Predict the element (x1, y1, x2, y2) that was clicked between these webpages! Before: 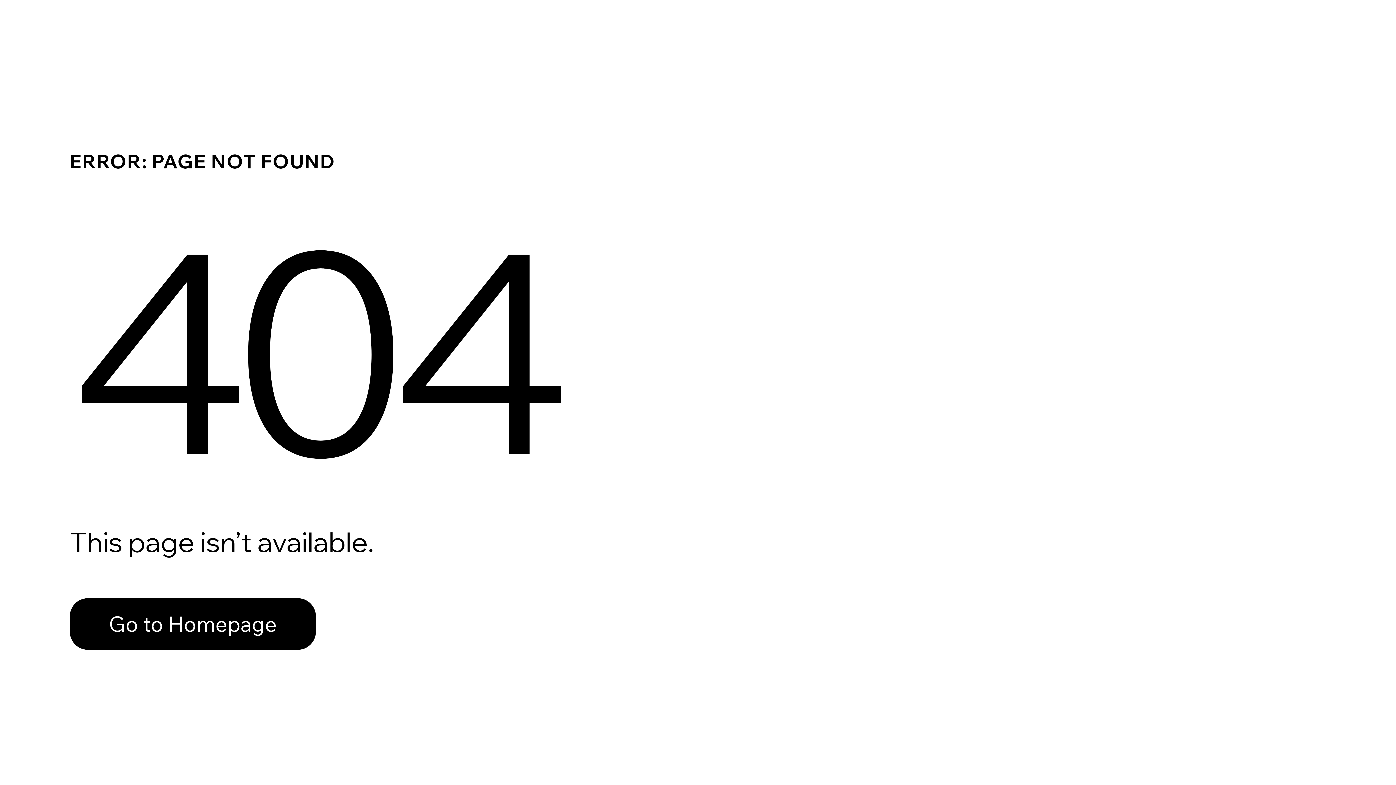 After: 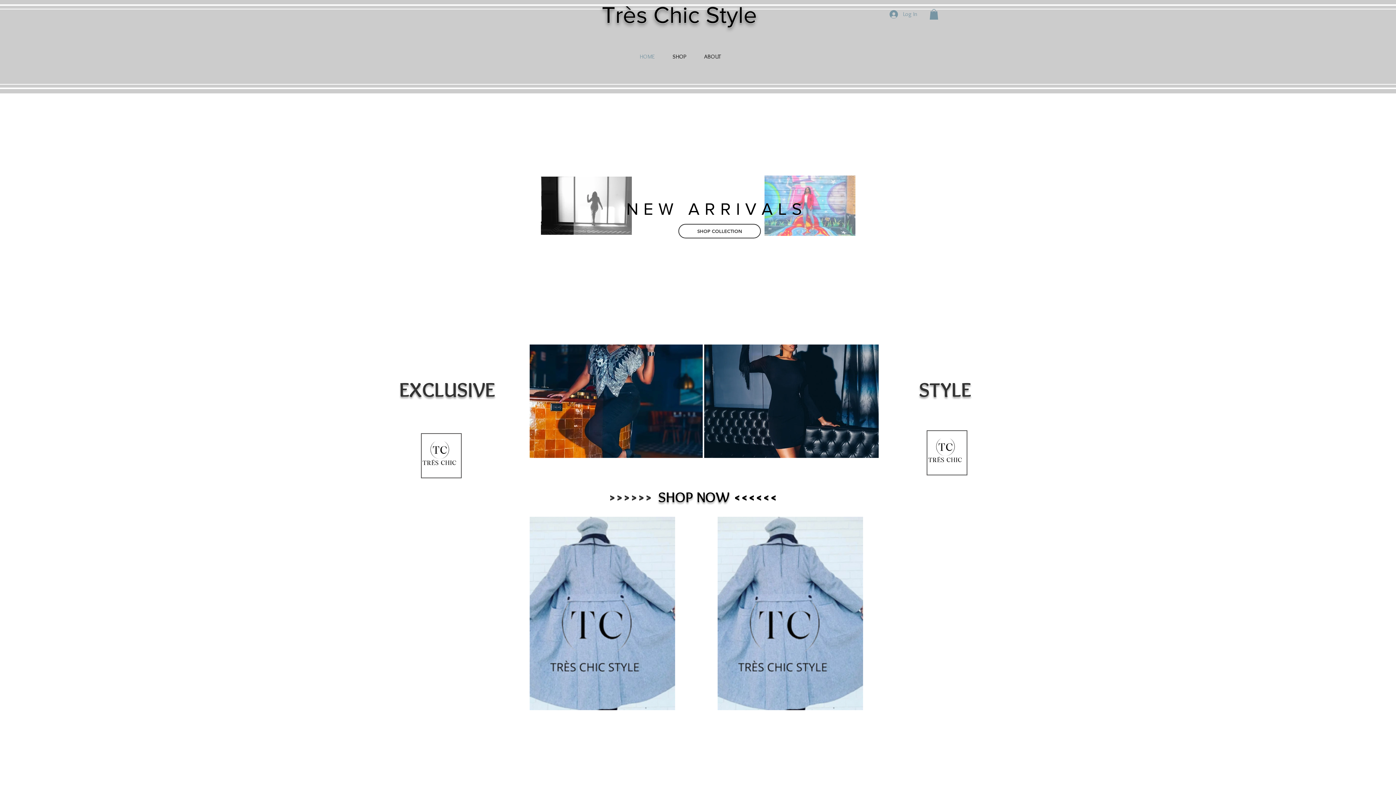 Action: label: Go to Homepage bbox: (69, 582, 768, 659)